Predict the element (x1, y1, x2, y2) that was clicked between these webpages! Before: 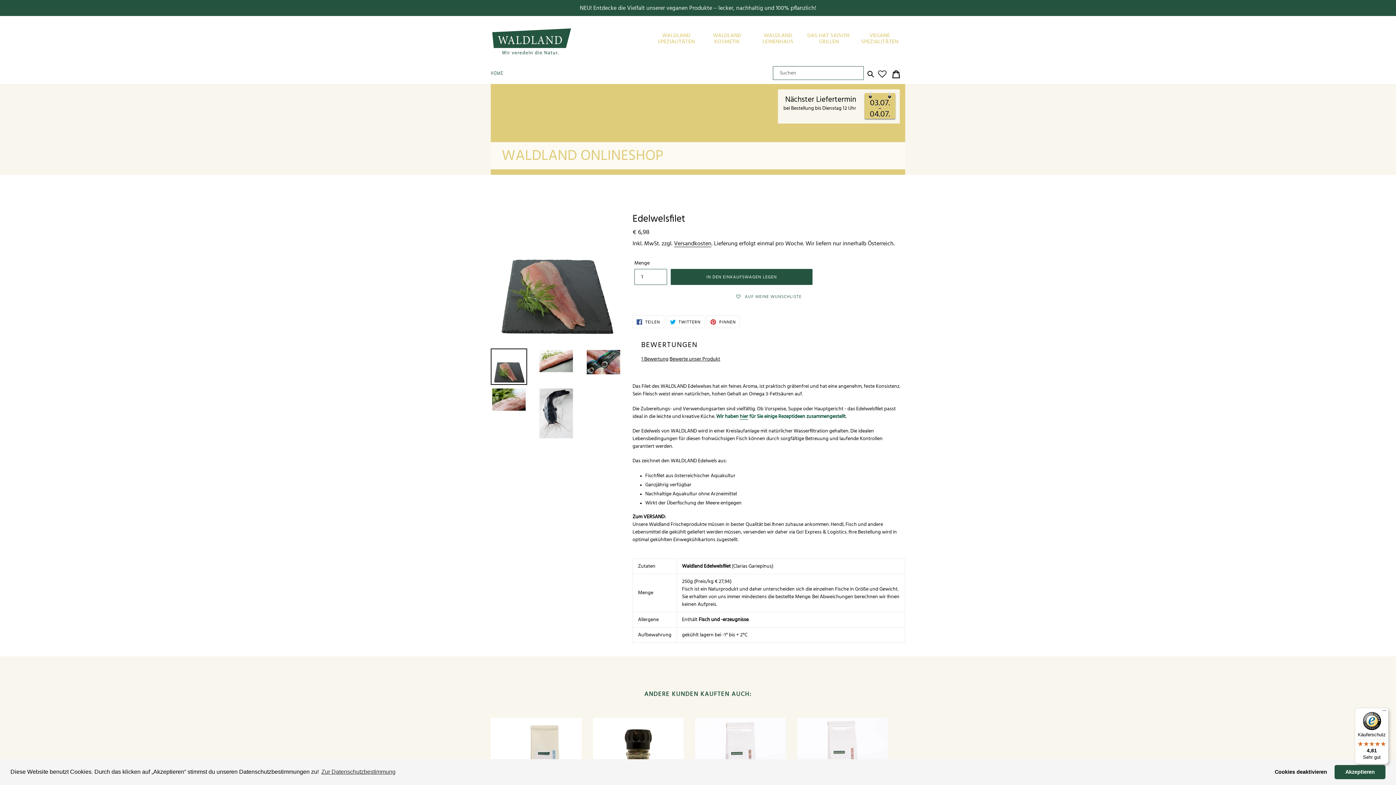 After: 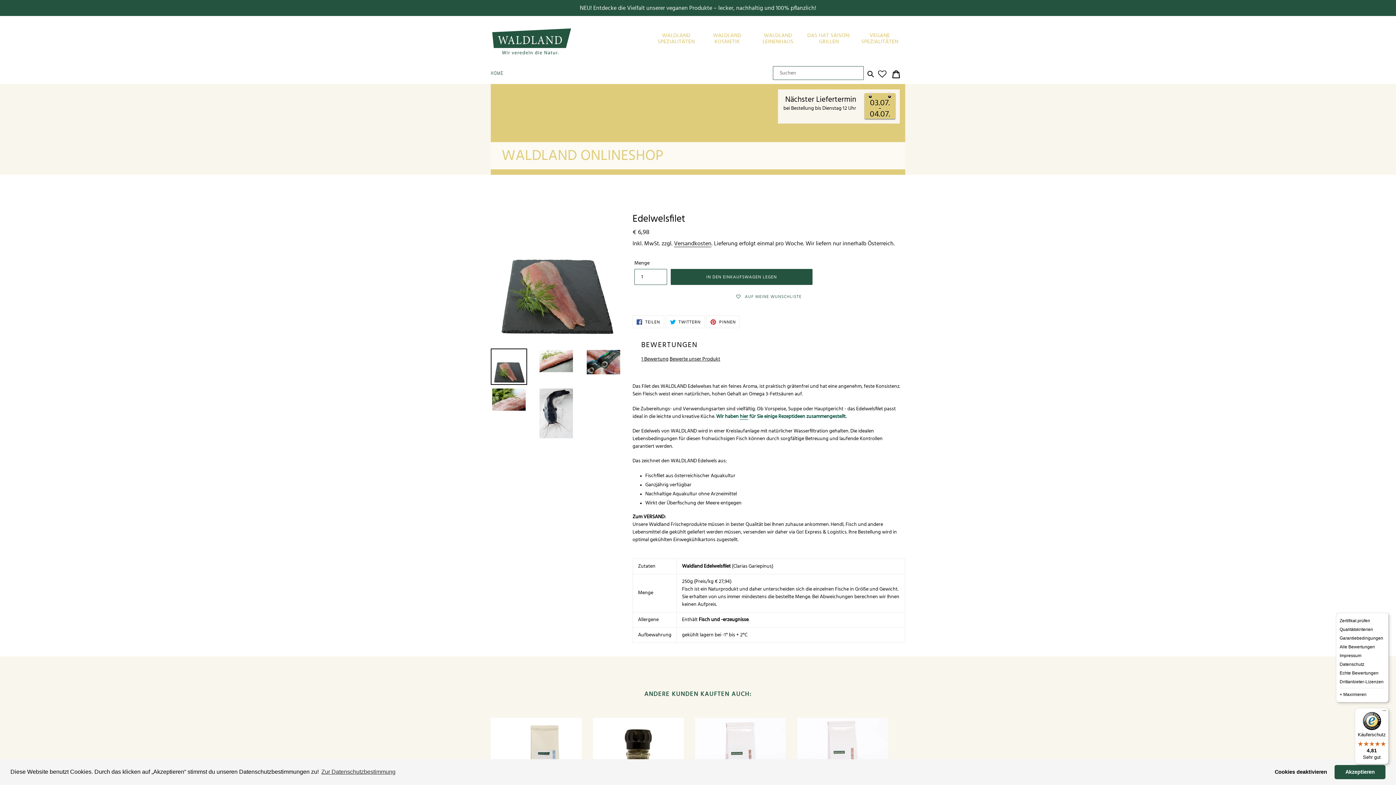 Action: bbox: (1380, 708, 1389, 717) label: Menü